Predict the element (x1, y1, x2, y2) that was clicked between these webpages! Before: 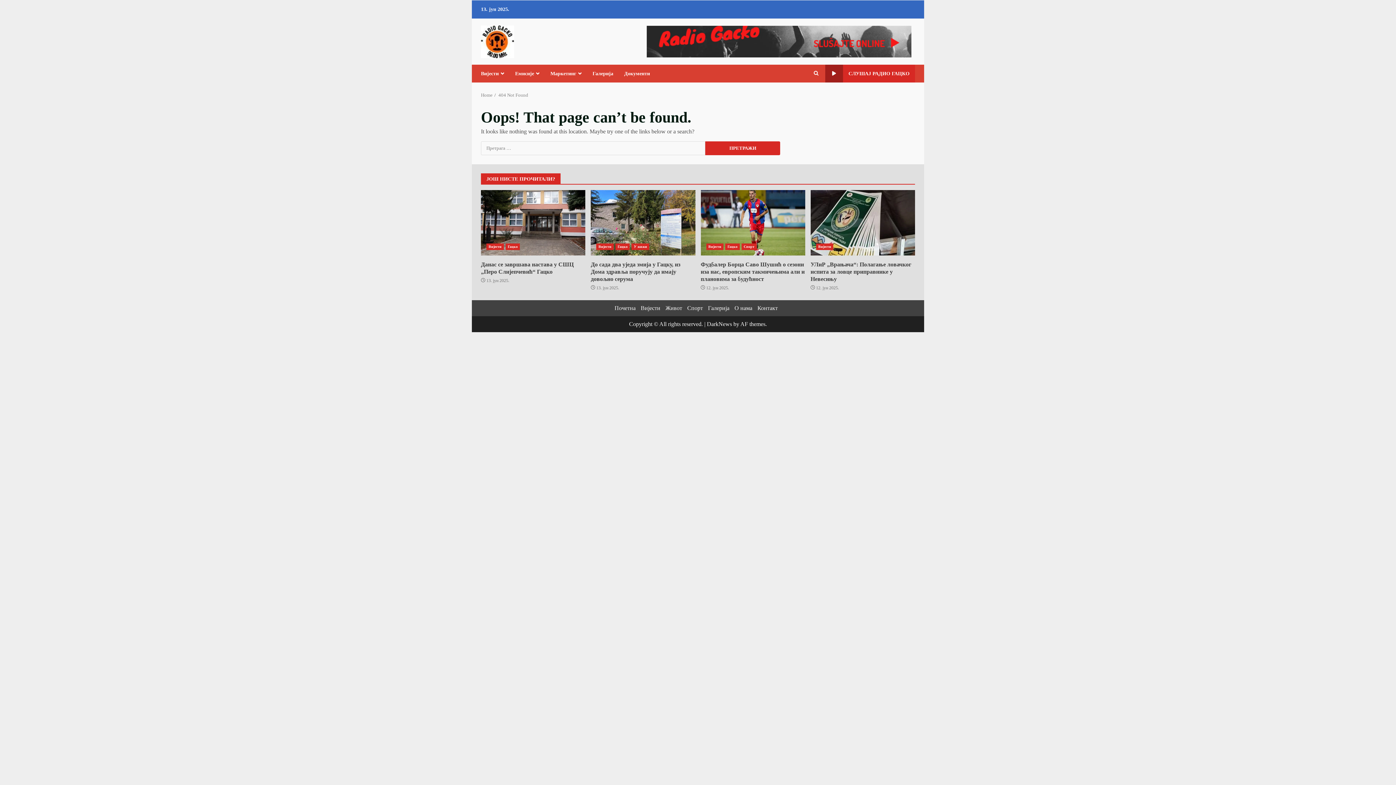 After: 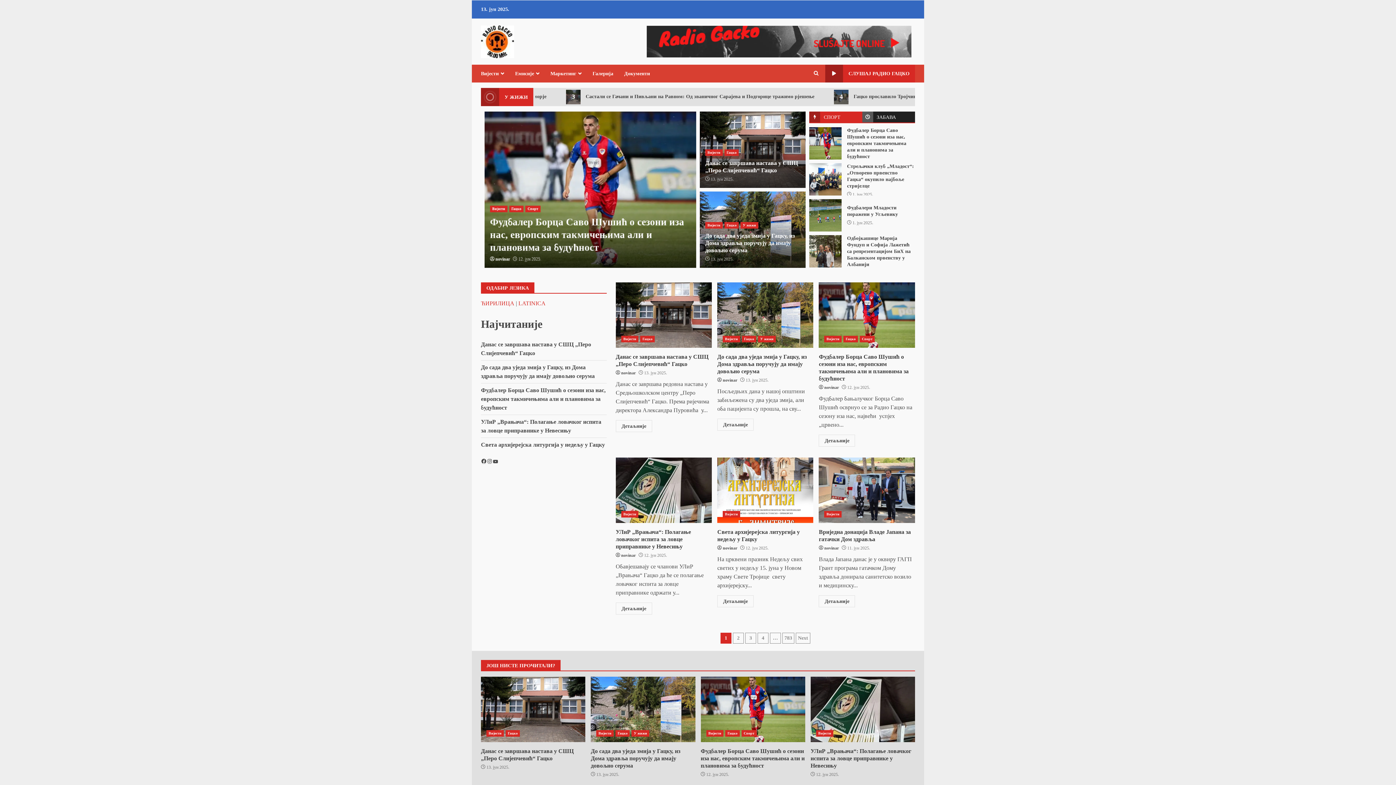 Action: bbox: (481, 92, 492, 97) label: Home